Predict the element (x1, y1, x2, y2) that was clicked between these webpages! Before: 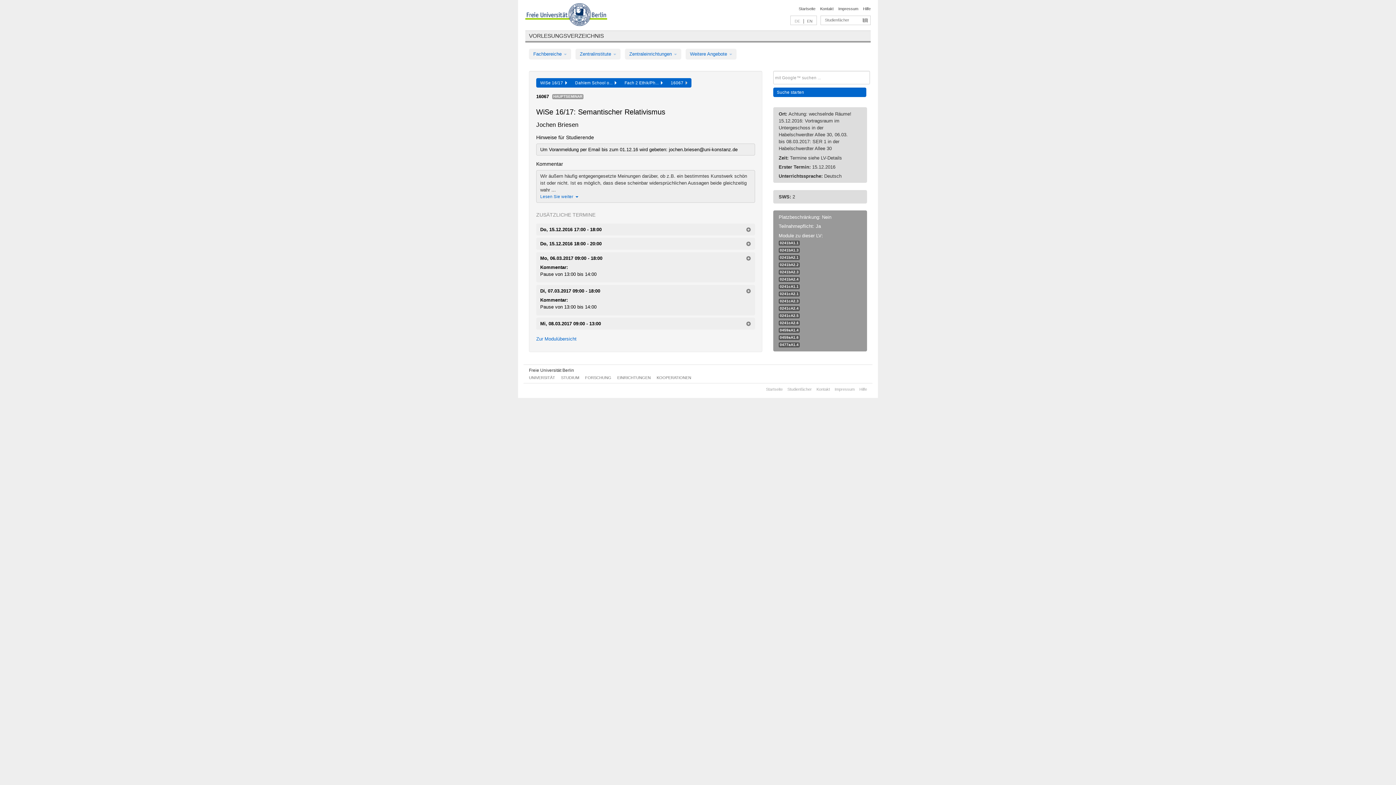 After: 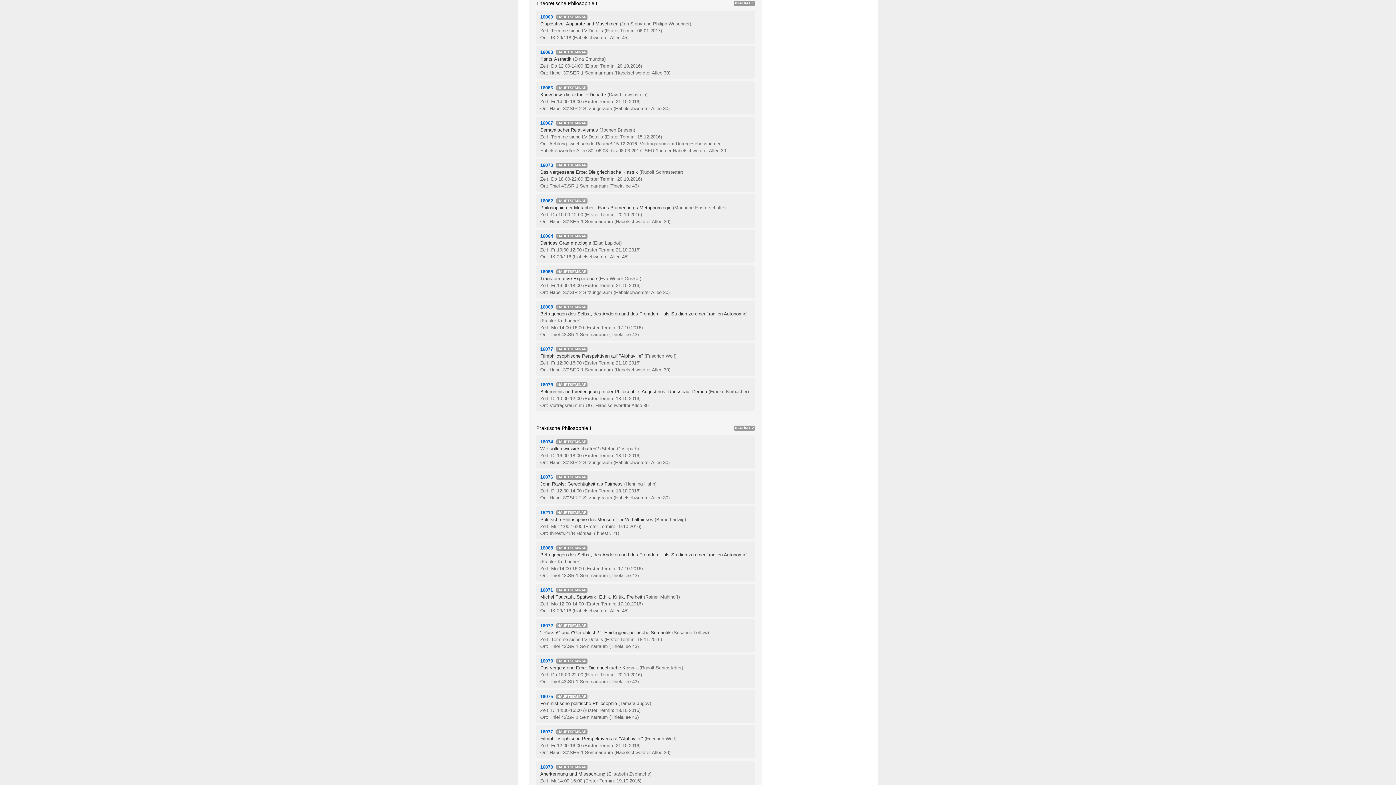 Action: label: 0241bA1.1 bbox: (780, 240, 798, 244)